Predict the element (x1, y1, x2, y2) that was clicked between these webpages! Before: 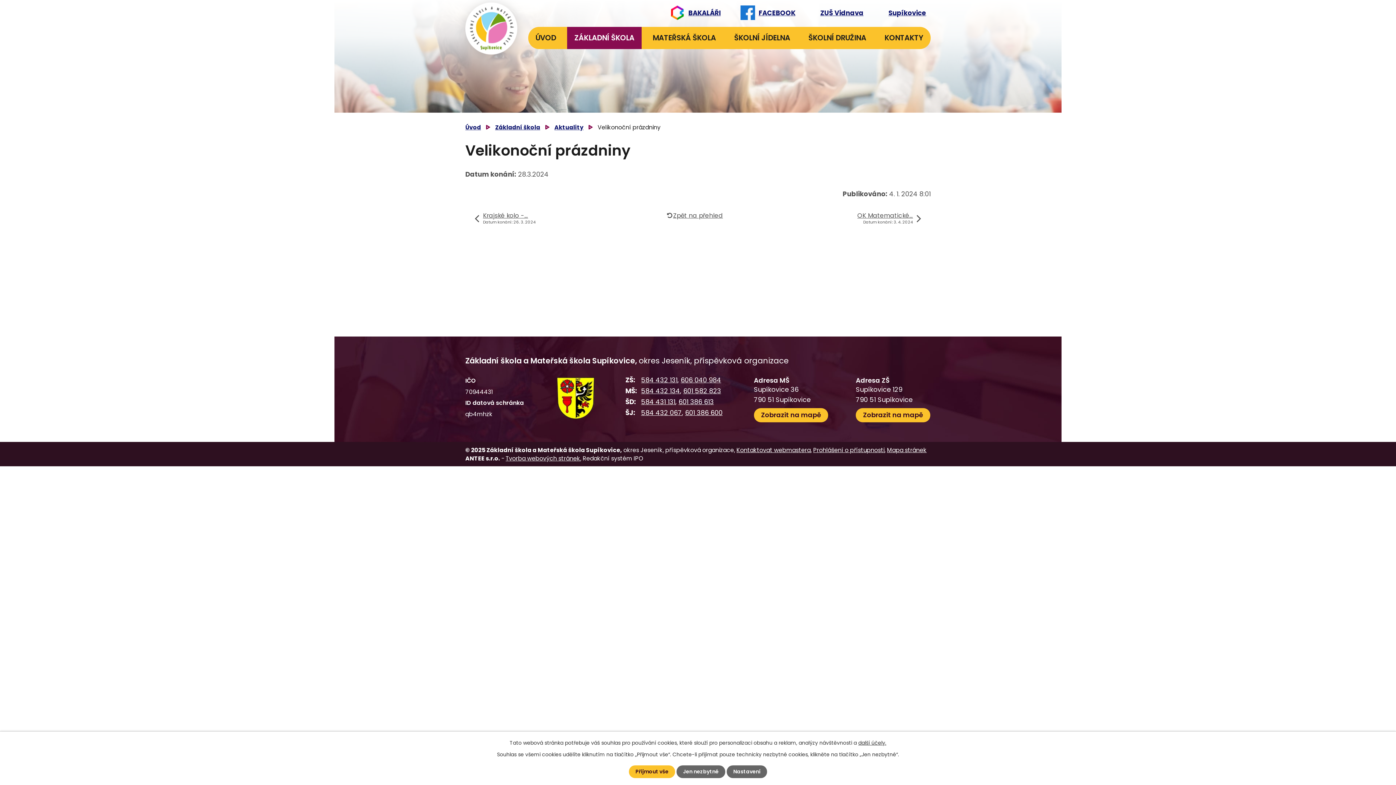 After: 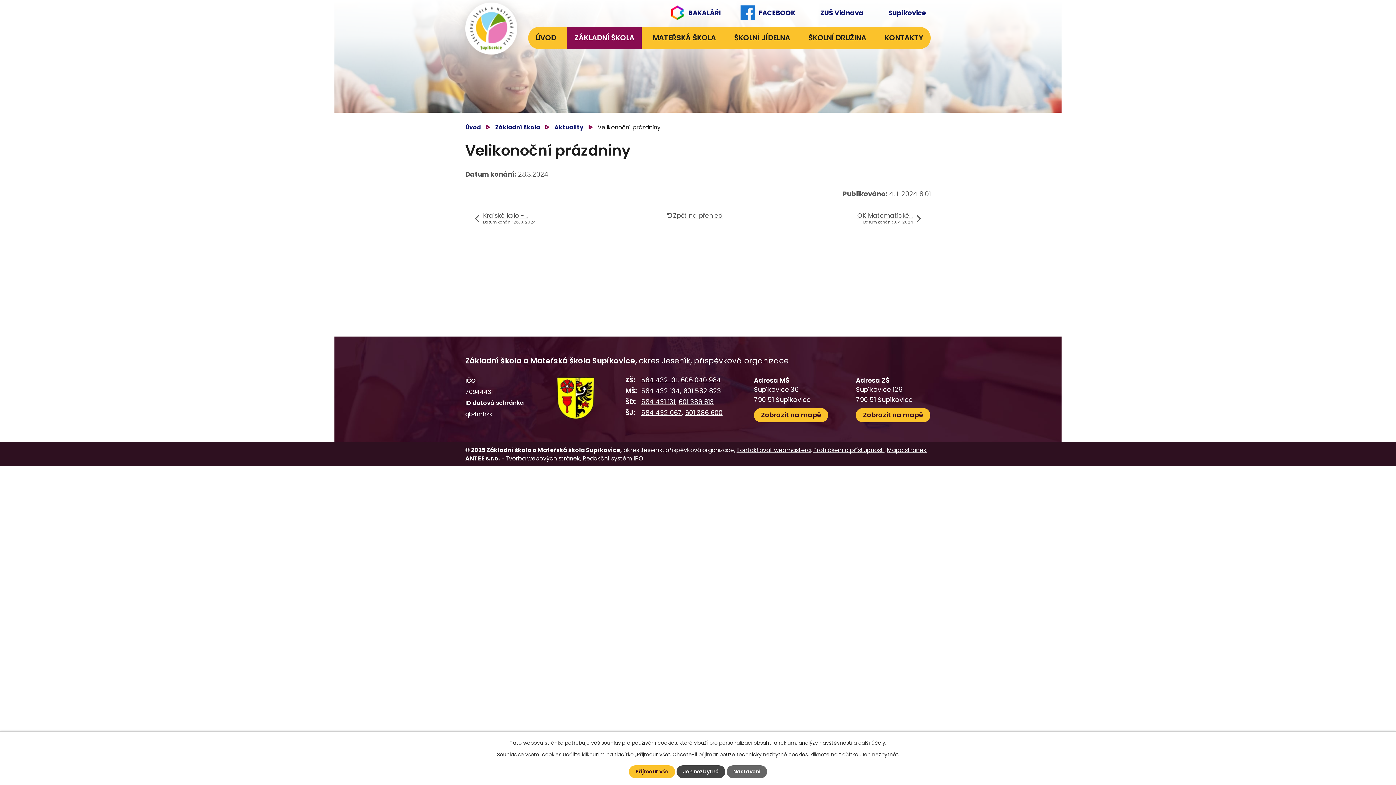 Action: bbox: (676, 765, 725, 778) label: Jen nezbytné